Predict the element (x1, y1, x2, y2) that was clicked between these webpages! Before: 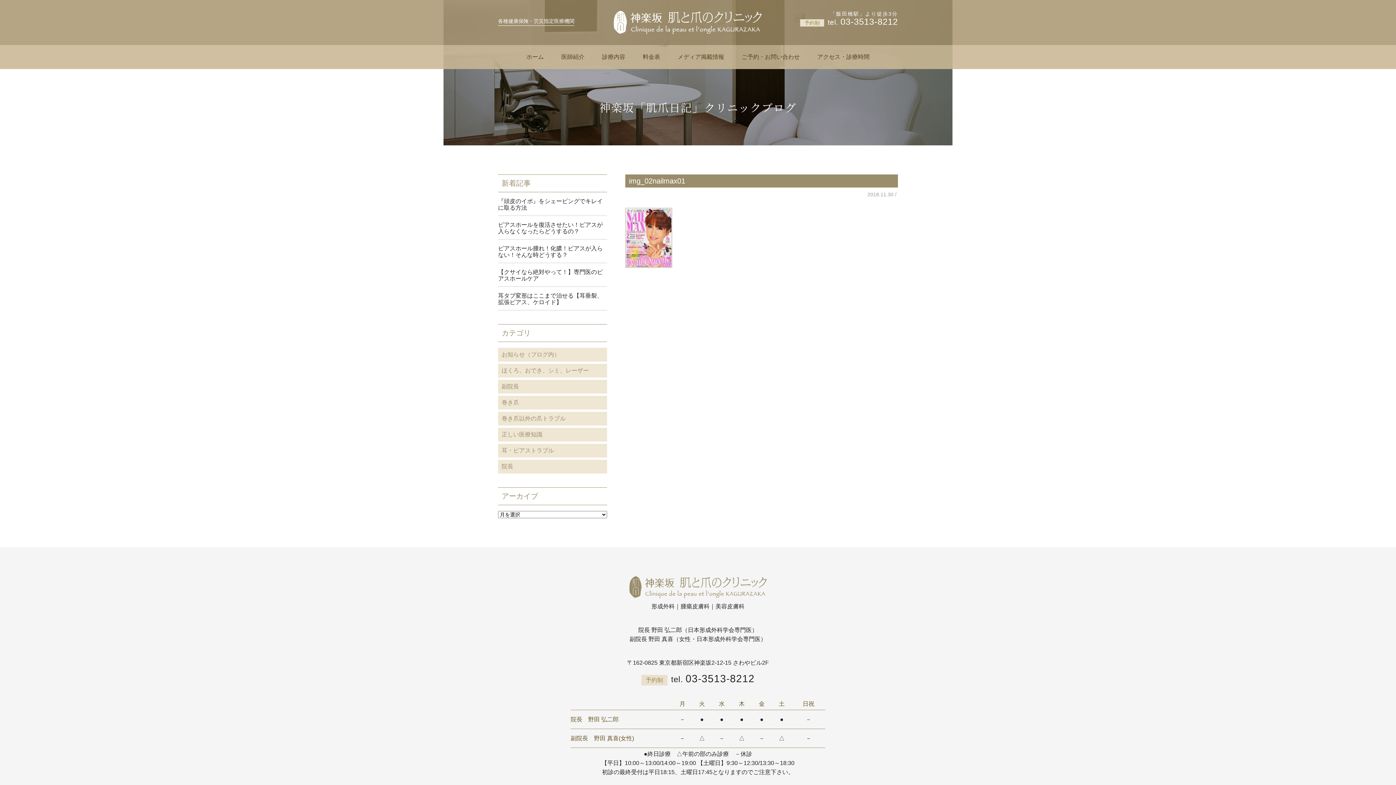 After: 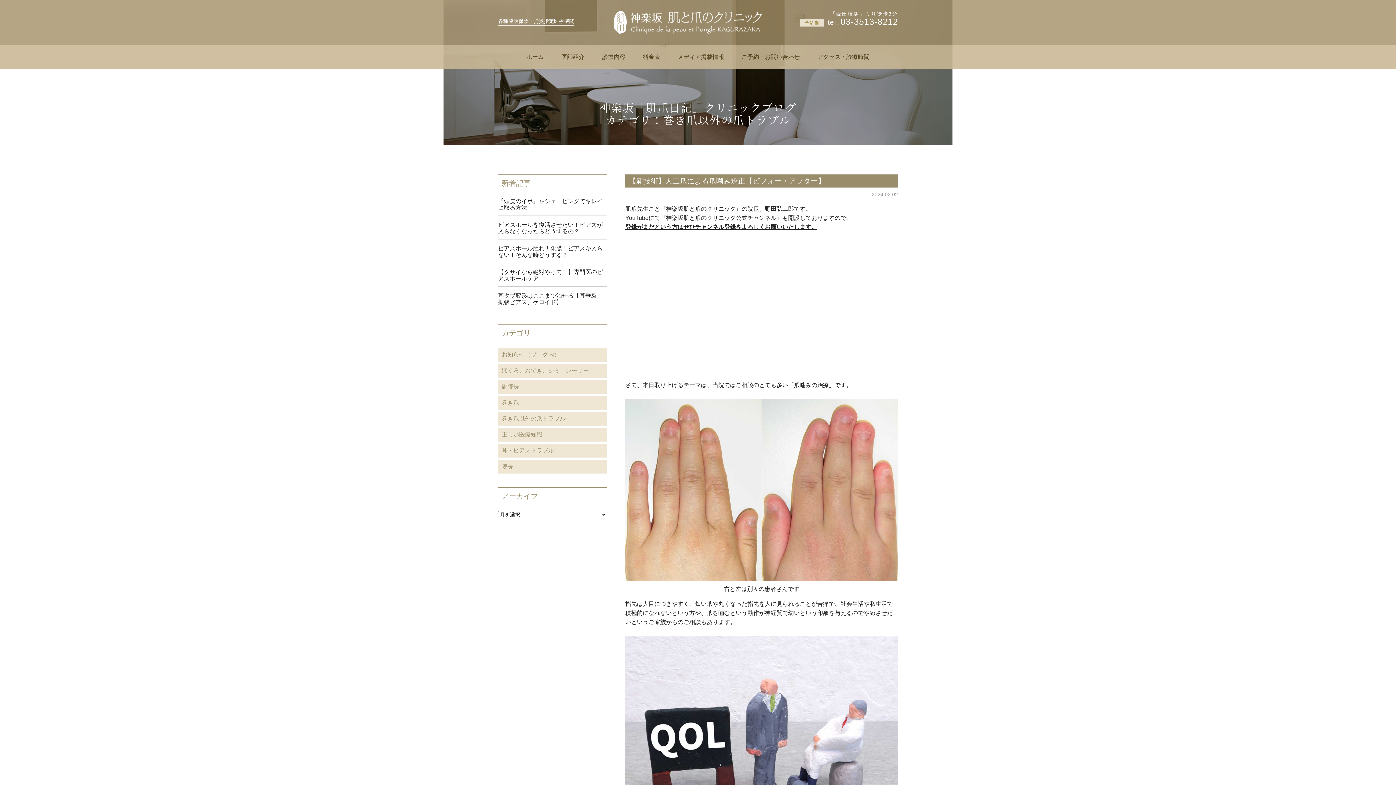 Action: label: 巻き爪以外の爪トラブル bbox: (498, 412, 607, 425)